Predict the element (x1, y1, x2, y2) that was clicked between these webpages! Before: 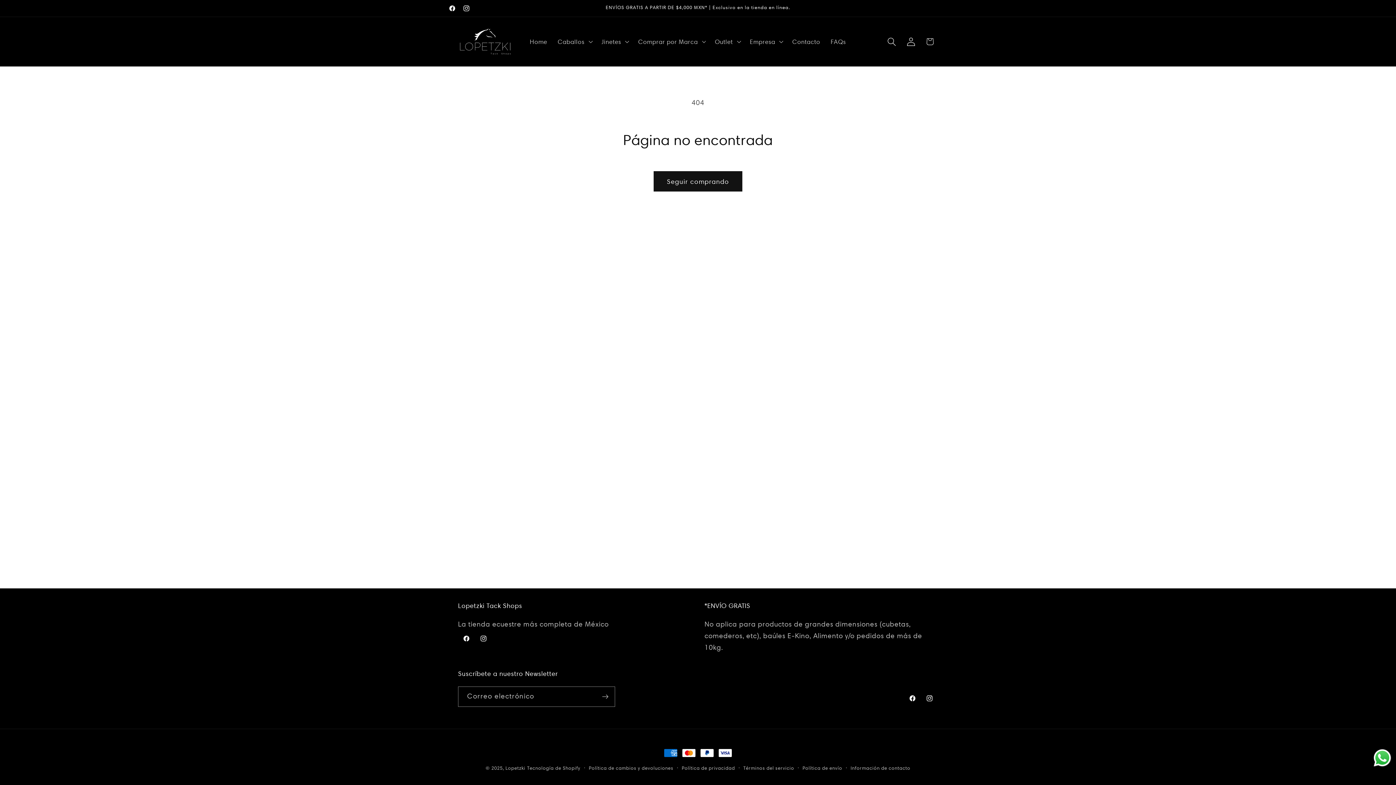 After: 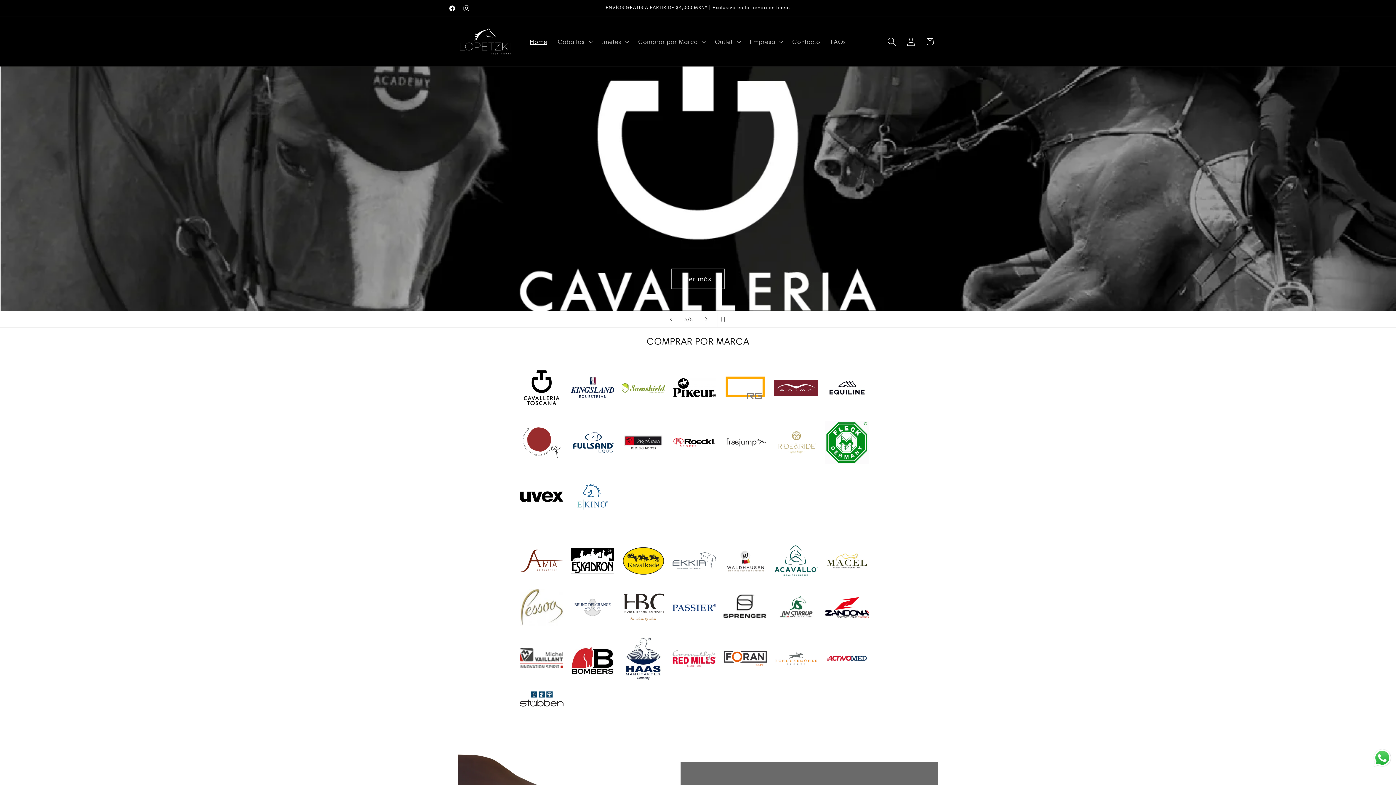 Action: bbox: (454, 24, 516, 59)